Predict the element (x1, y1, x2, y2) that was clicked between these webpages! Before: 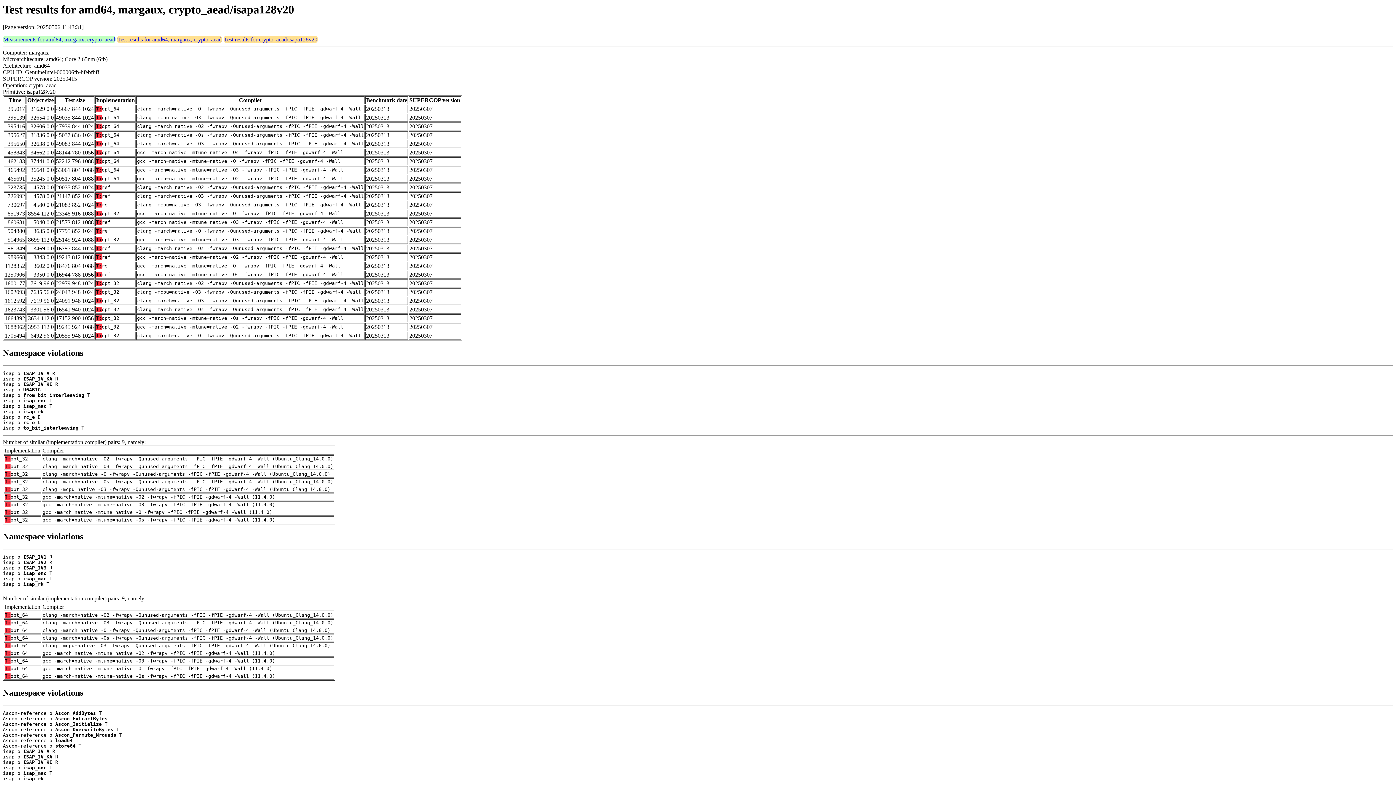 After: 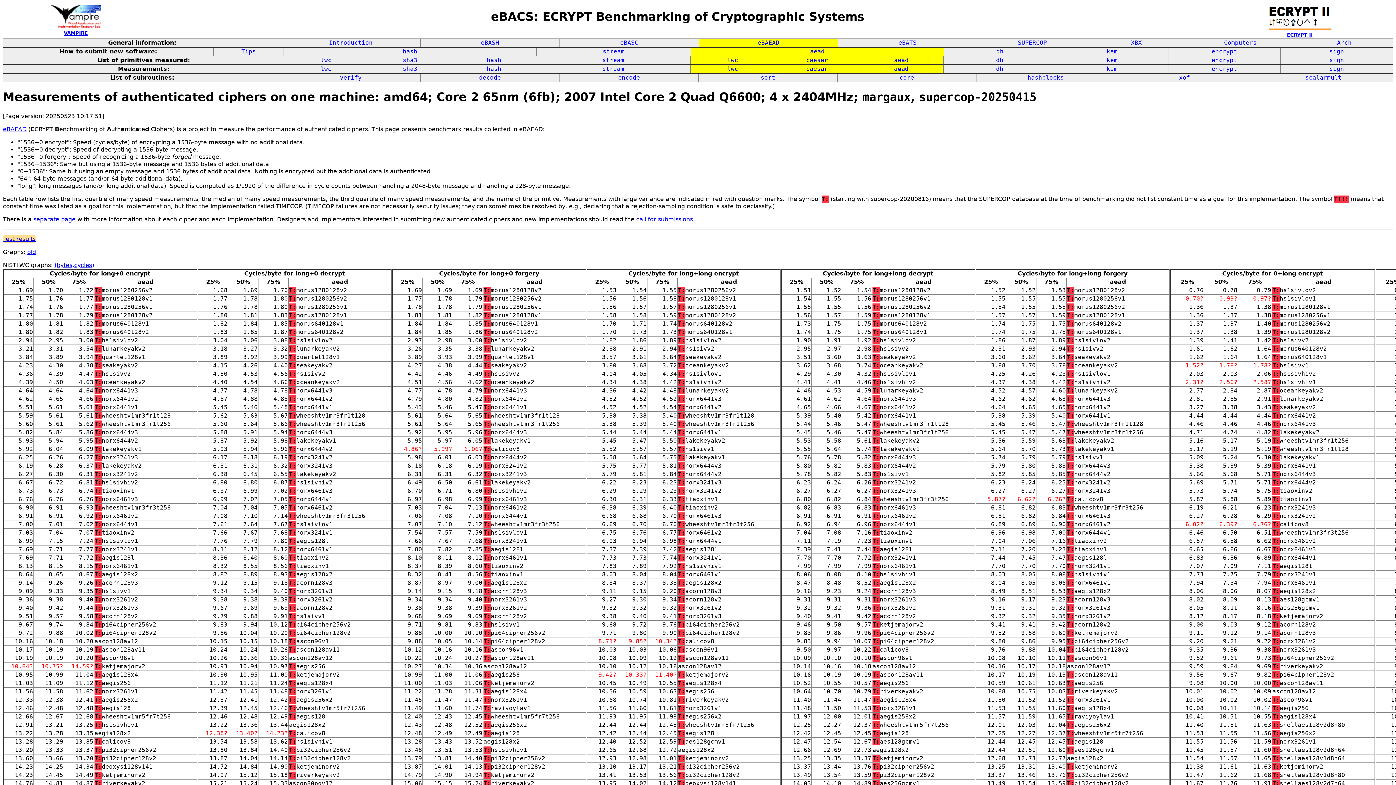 Action: label: Measurements for amd64, margaux, crypto_aead bbox: (3, 36, 115, 42)